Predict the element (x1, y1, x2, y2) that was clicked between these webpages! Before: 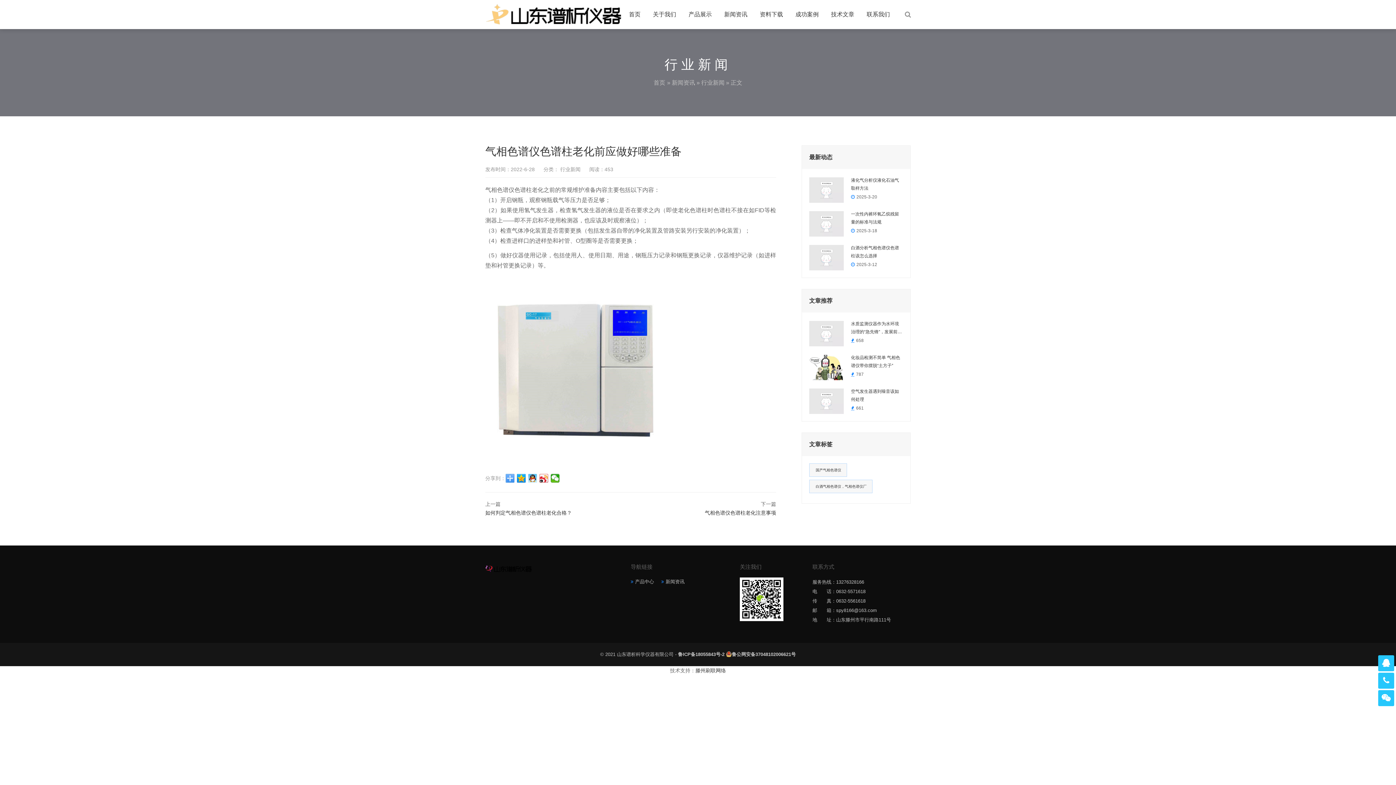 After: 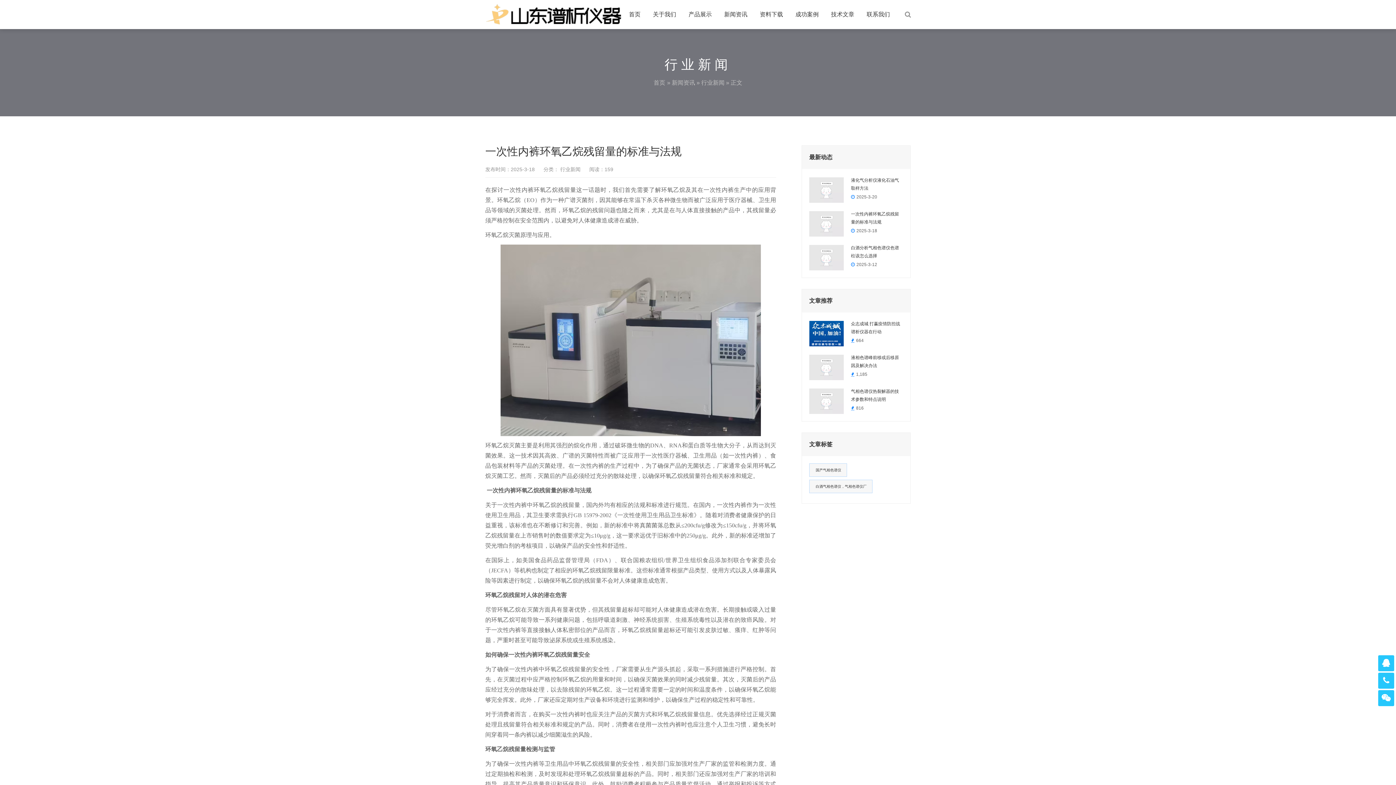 Action: label: 一次性内裤环氧乙烷残留量的标准与法规 bbox: (851, 210, 903, 226)